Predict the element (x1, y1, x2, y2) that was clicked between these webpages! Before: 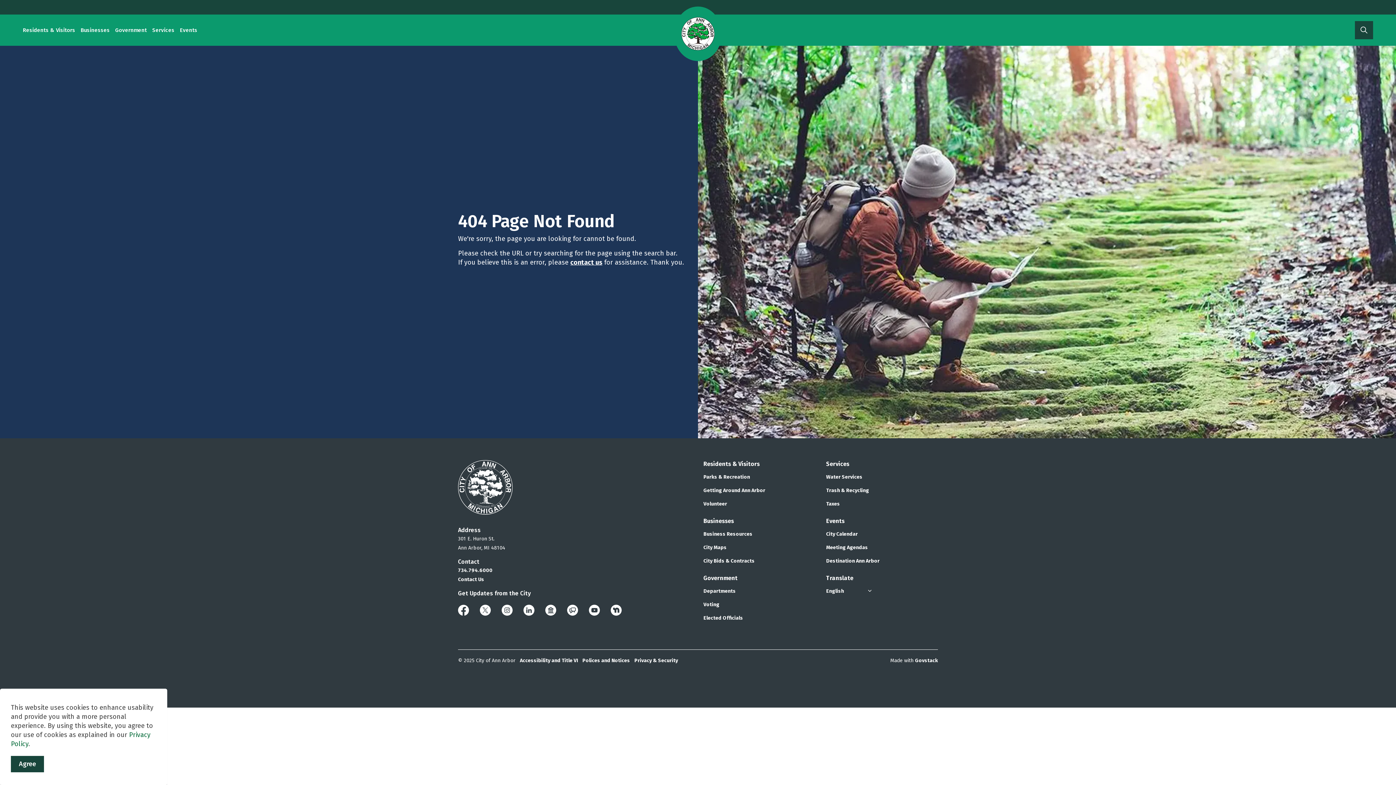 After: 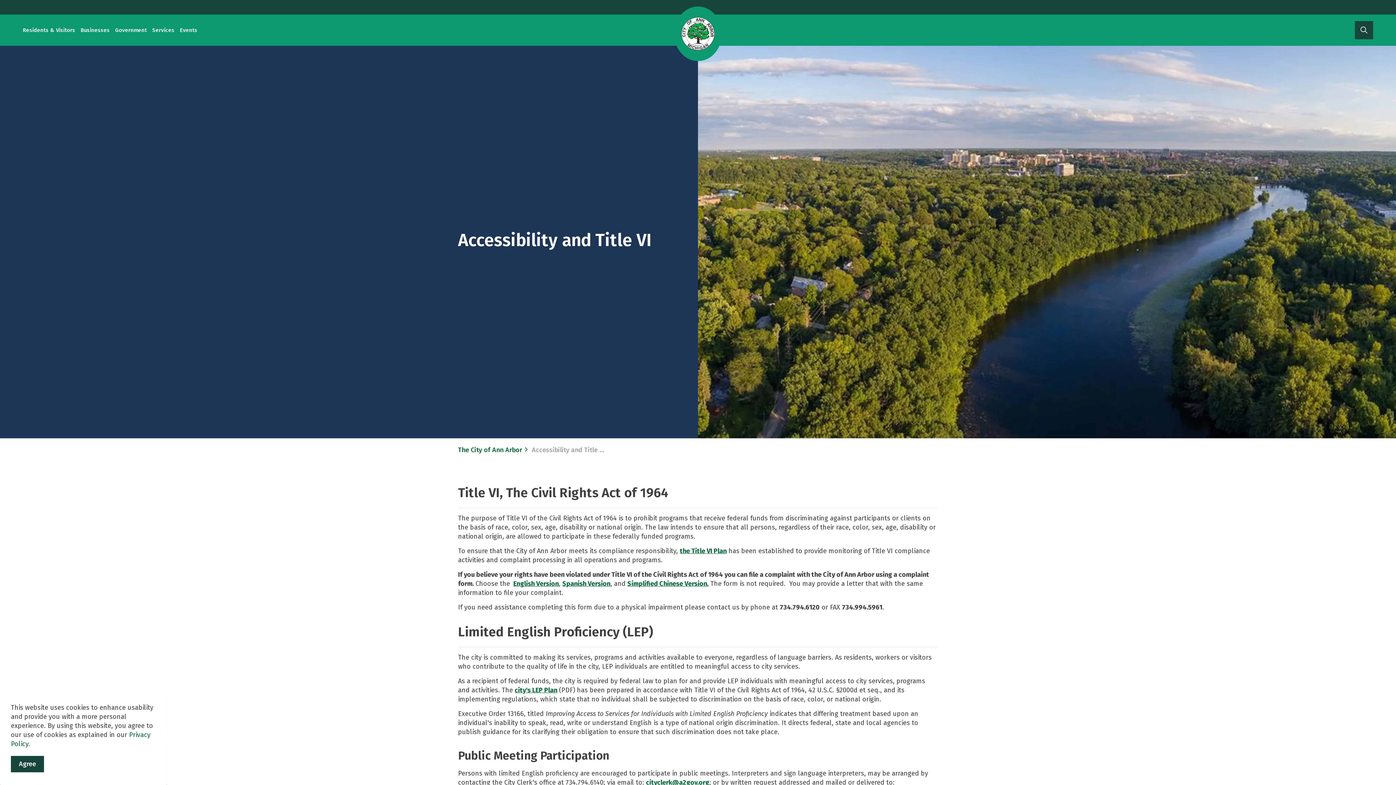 Action: label: Accessibility and Title VI bbox: (520, 657, 578, 664)